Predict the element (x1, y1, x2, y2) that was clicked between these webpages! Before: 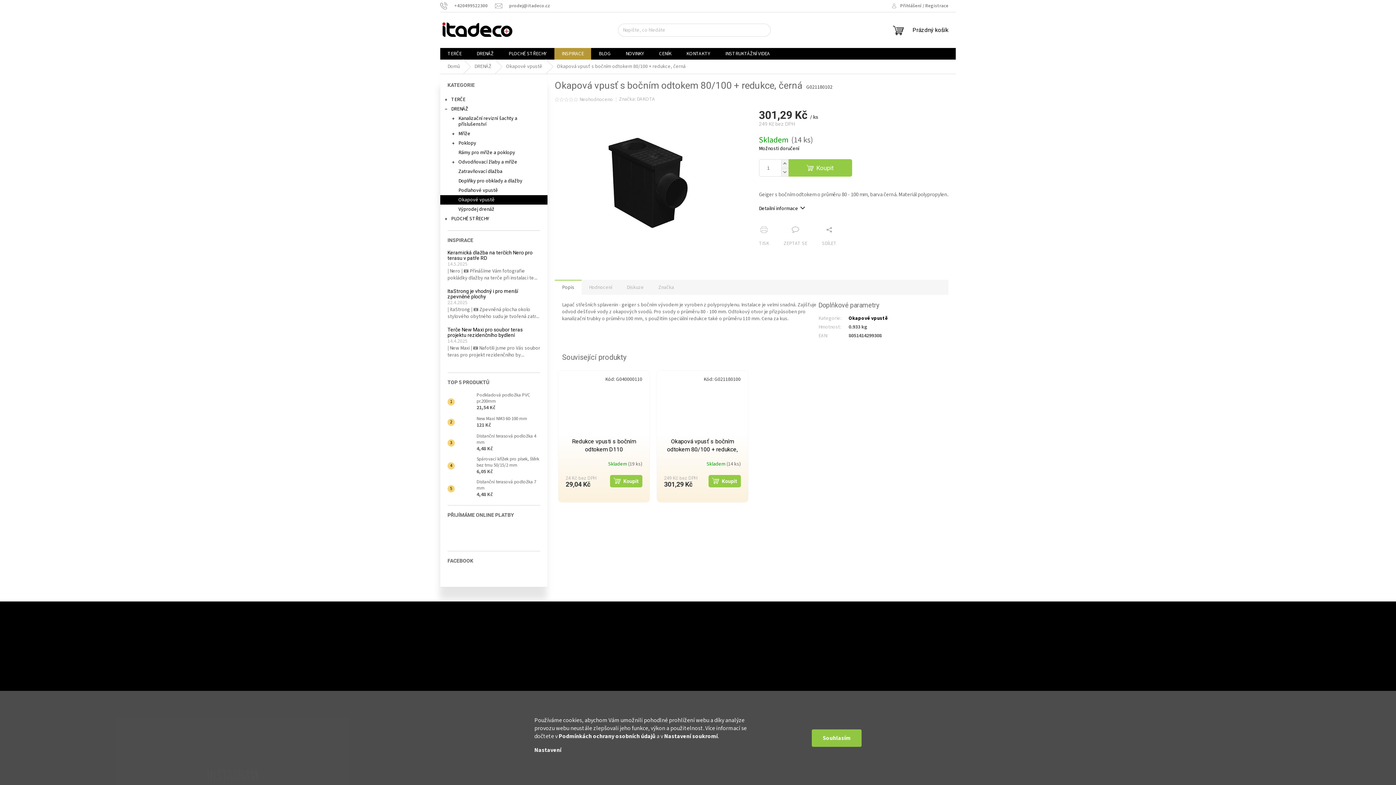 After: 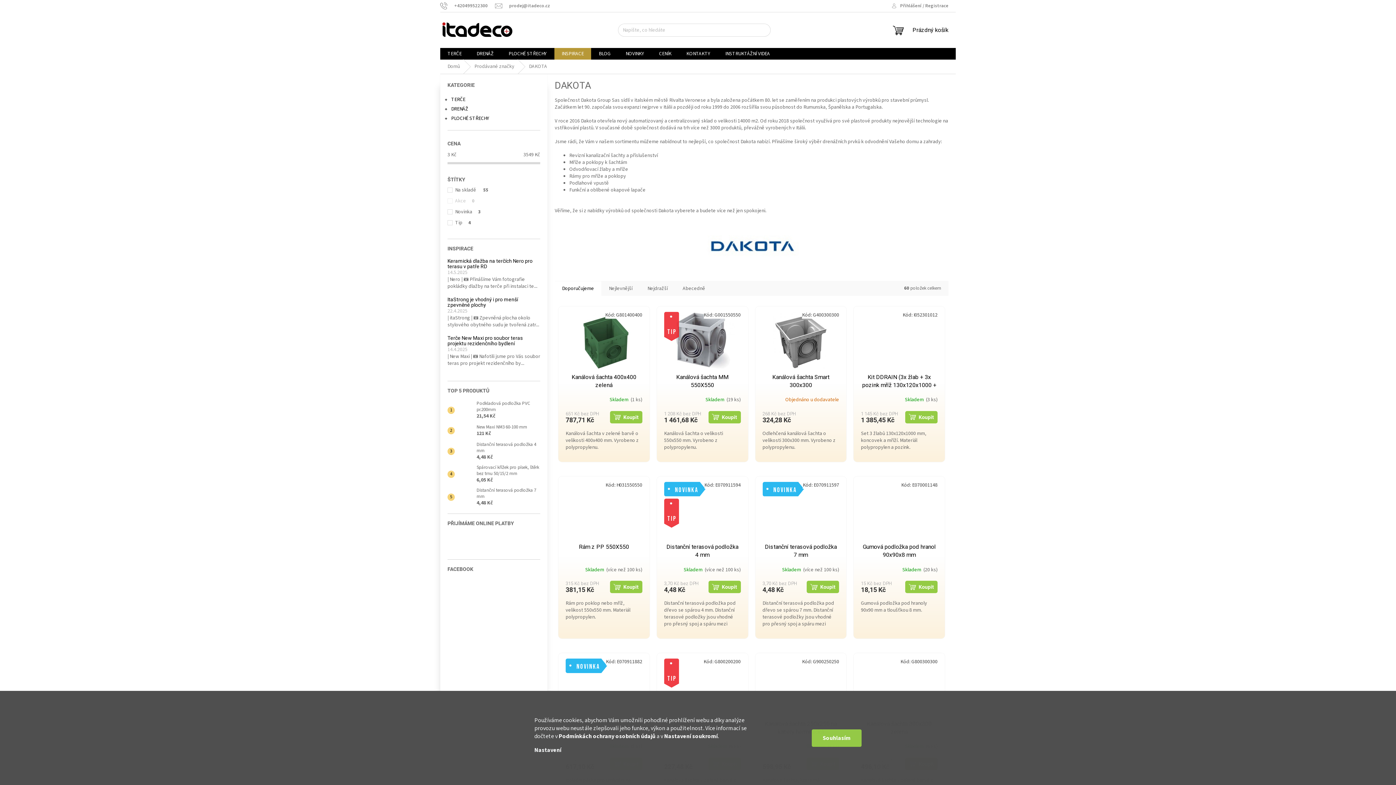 Action: bbox: (636, 95, 655, 103) label: DAKOTA